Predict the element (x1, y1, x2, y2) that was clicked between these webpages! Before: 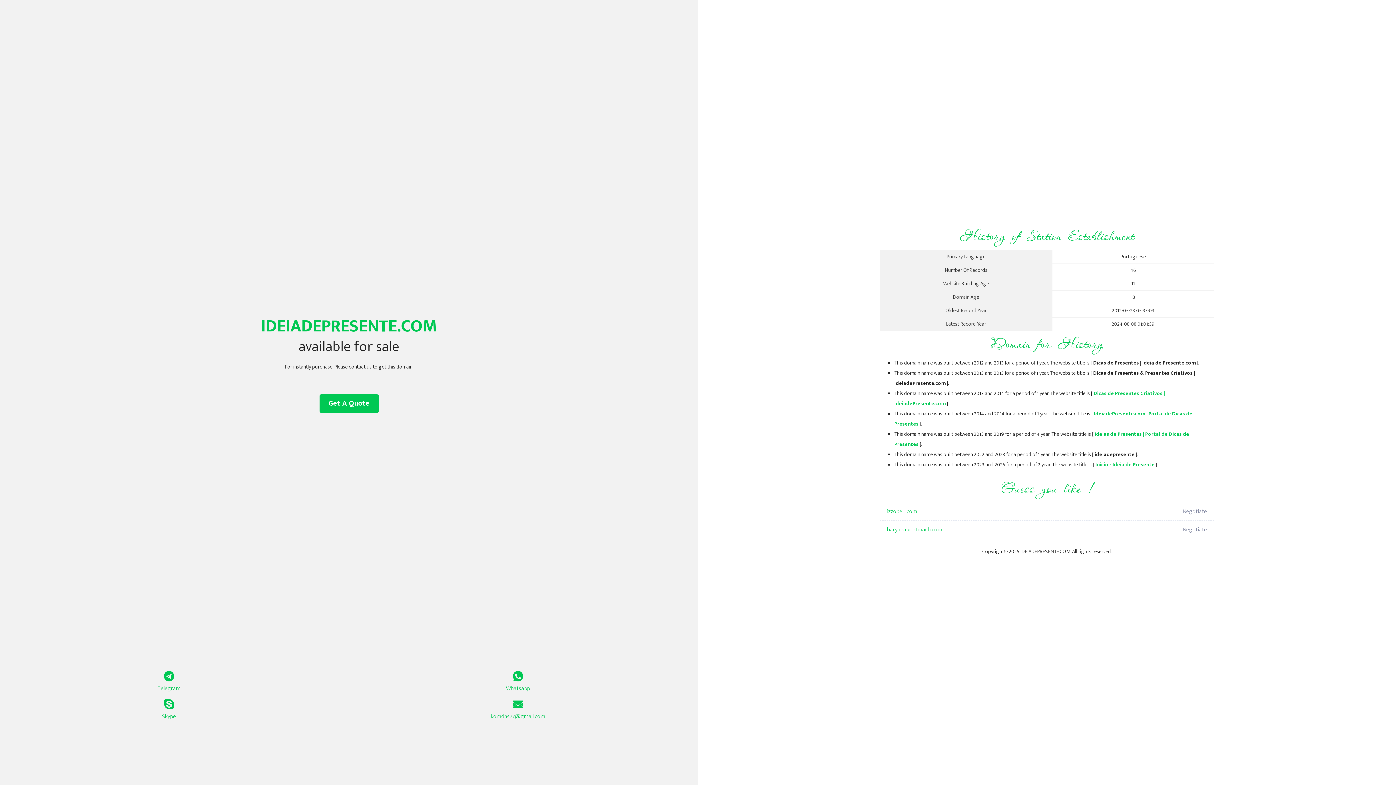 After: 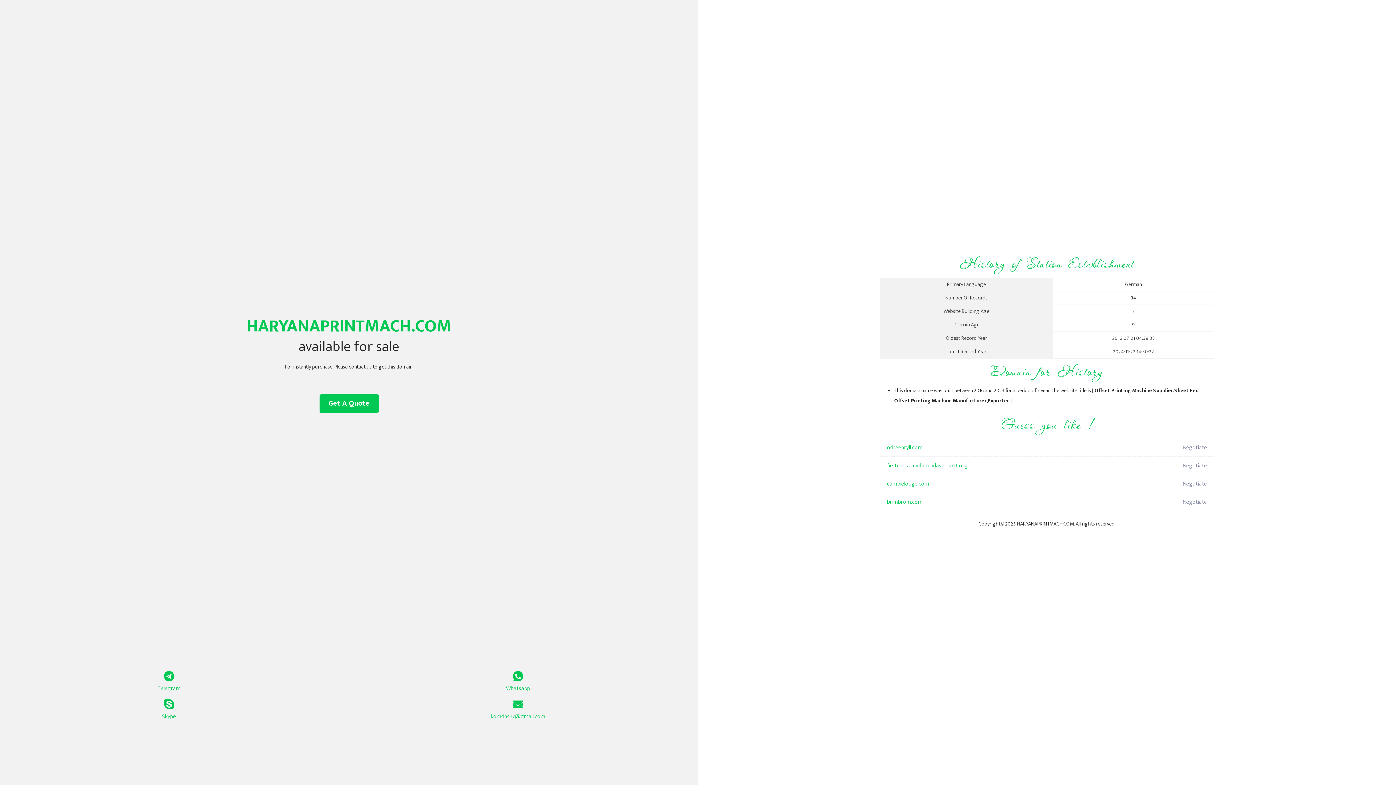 Action: label: haryanaprintmach.com bbox: (887, 521, 1098, 539)